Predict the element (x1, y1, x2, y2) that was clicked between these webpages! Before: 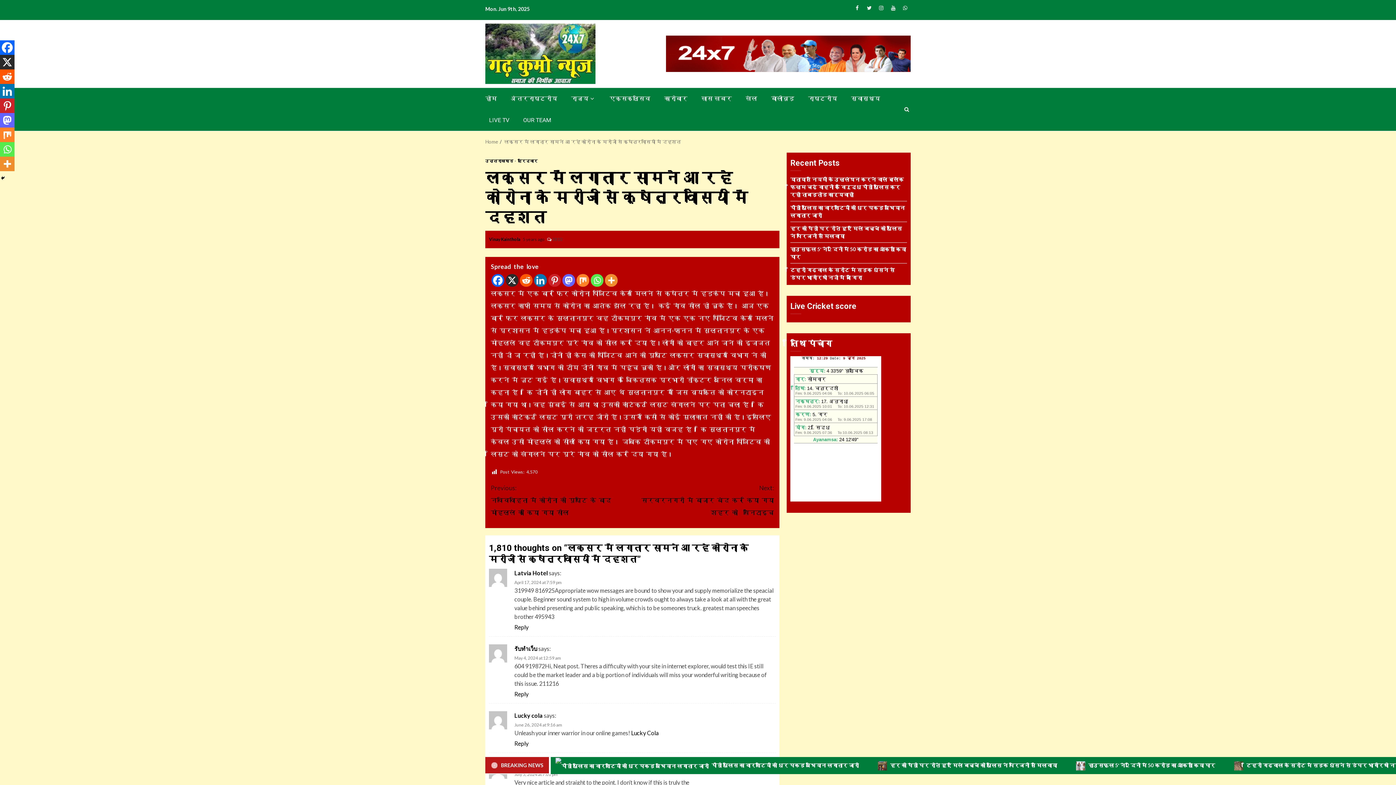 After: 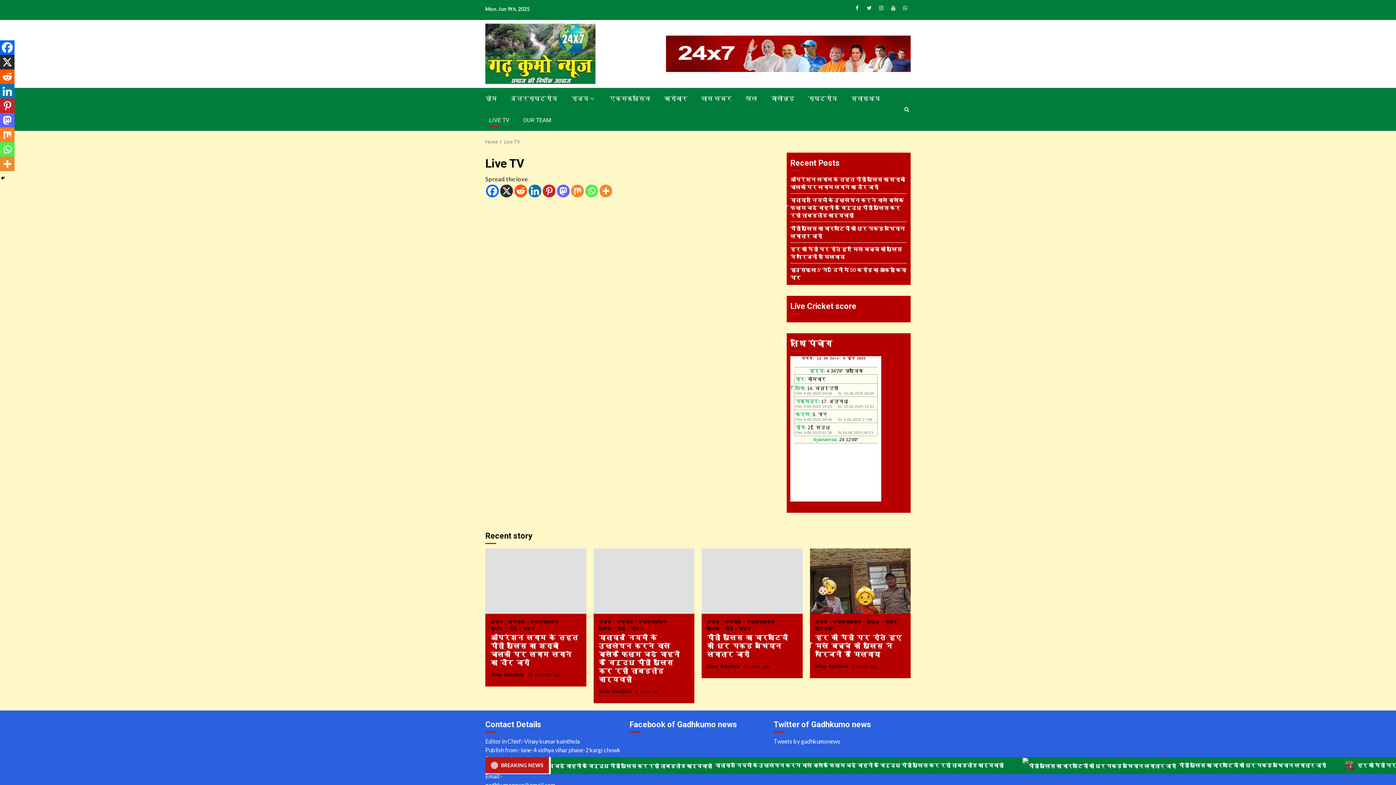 Action: bbox: (489, 116, 509, 123) label: LIVE TV